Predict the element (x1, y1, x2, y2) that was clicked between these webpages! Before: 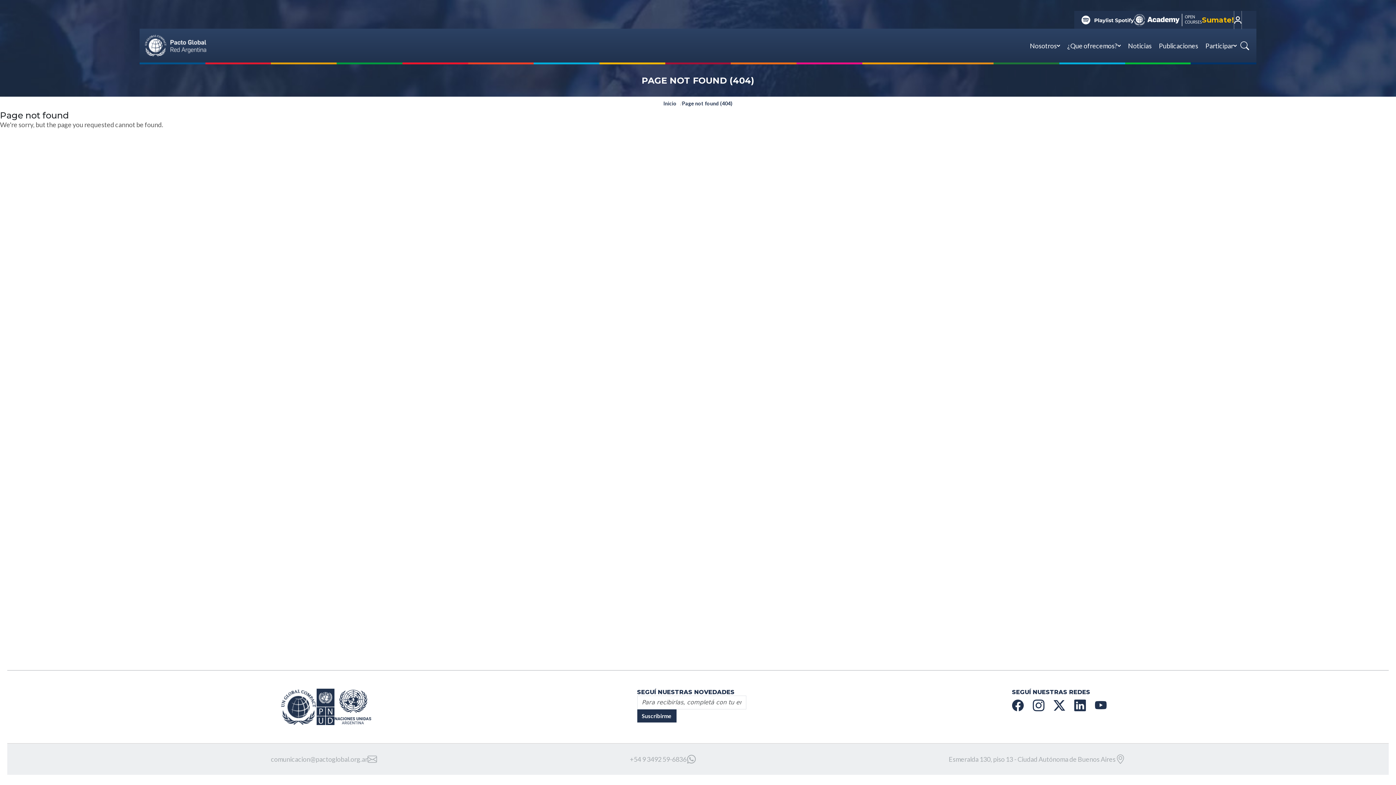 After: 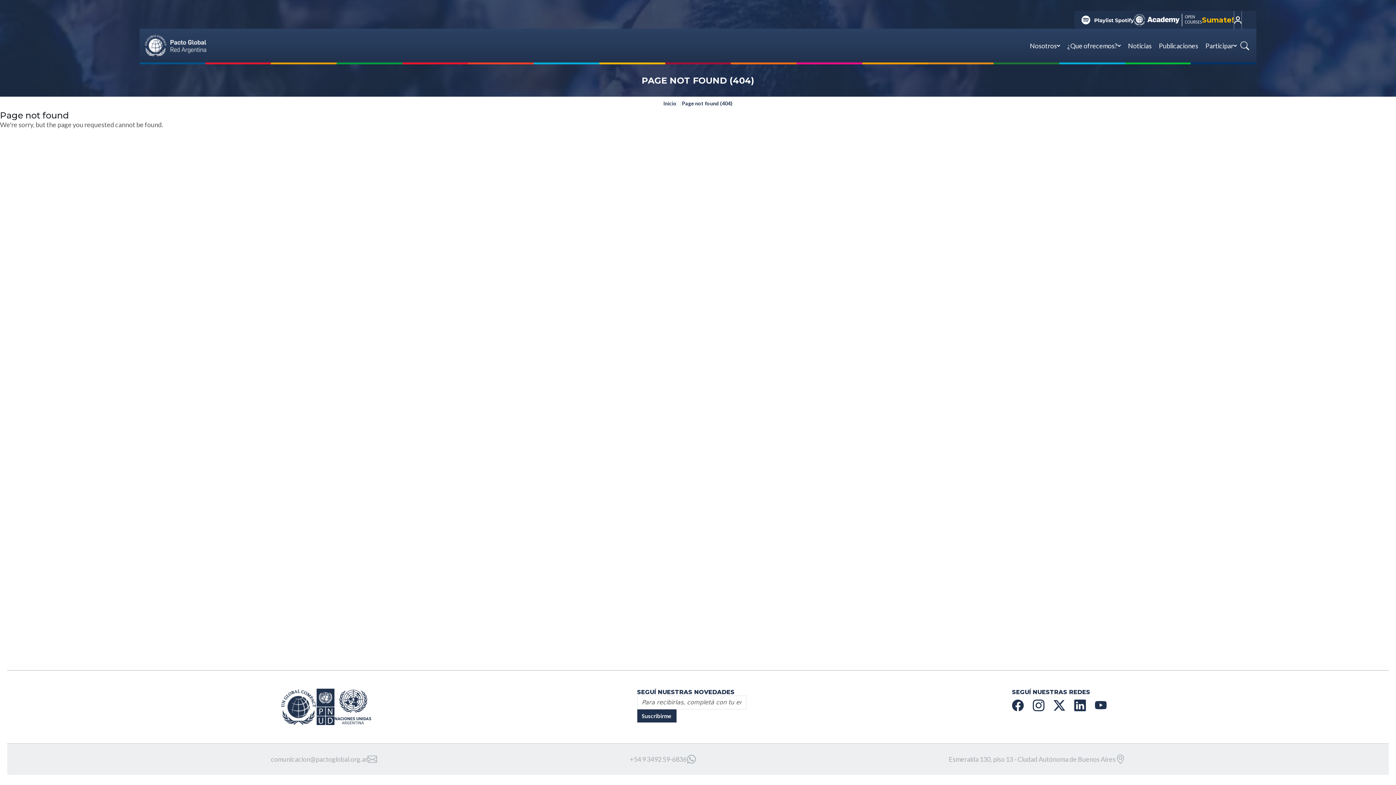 Action: bbox: (1134, 13, 1202, 26)